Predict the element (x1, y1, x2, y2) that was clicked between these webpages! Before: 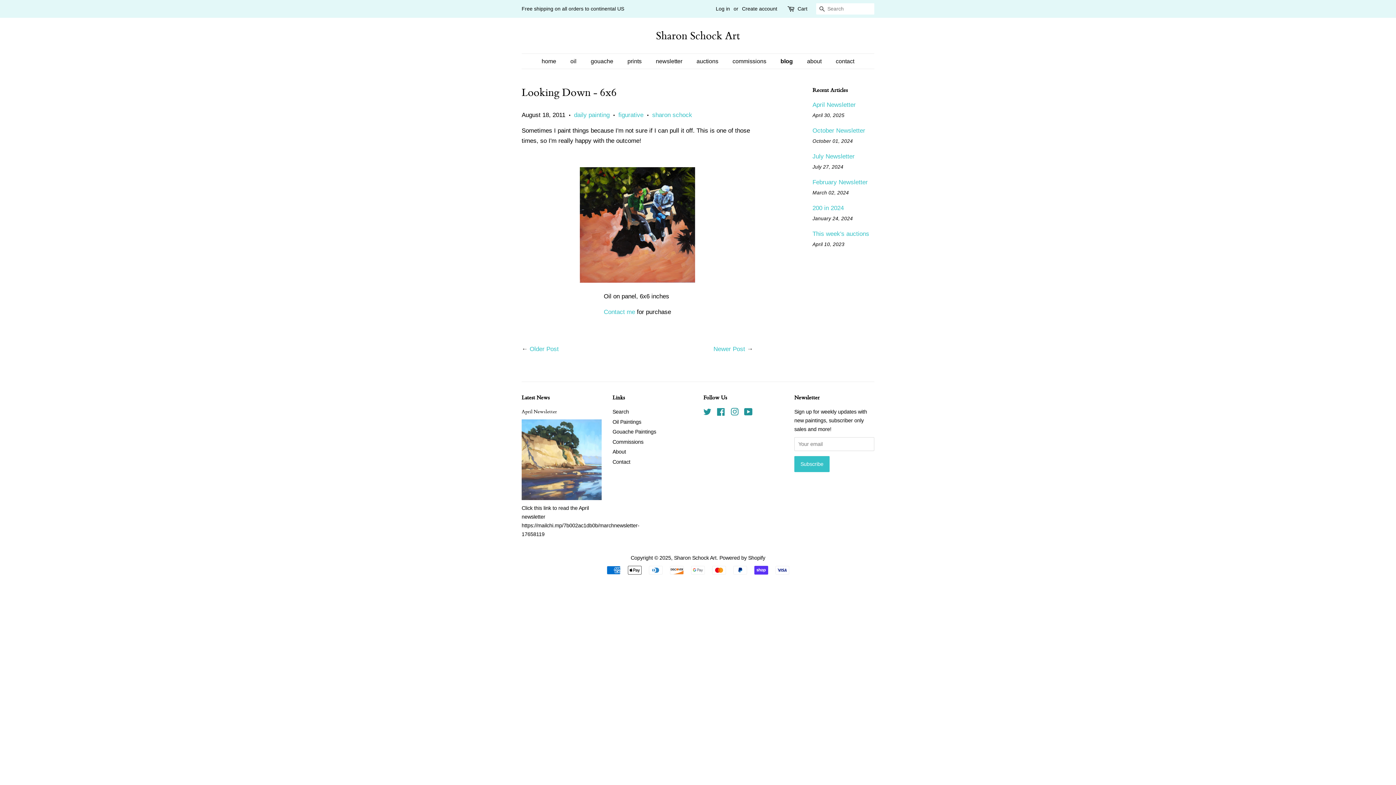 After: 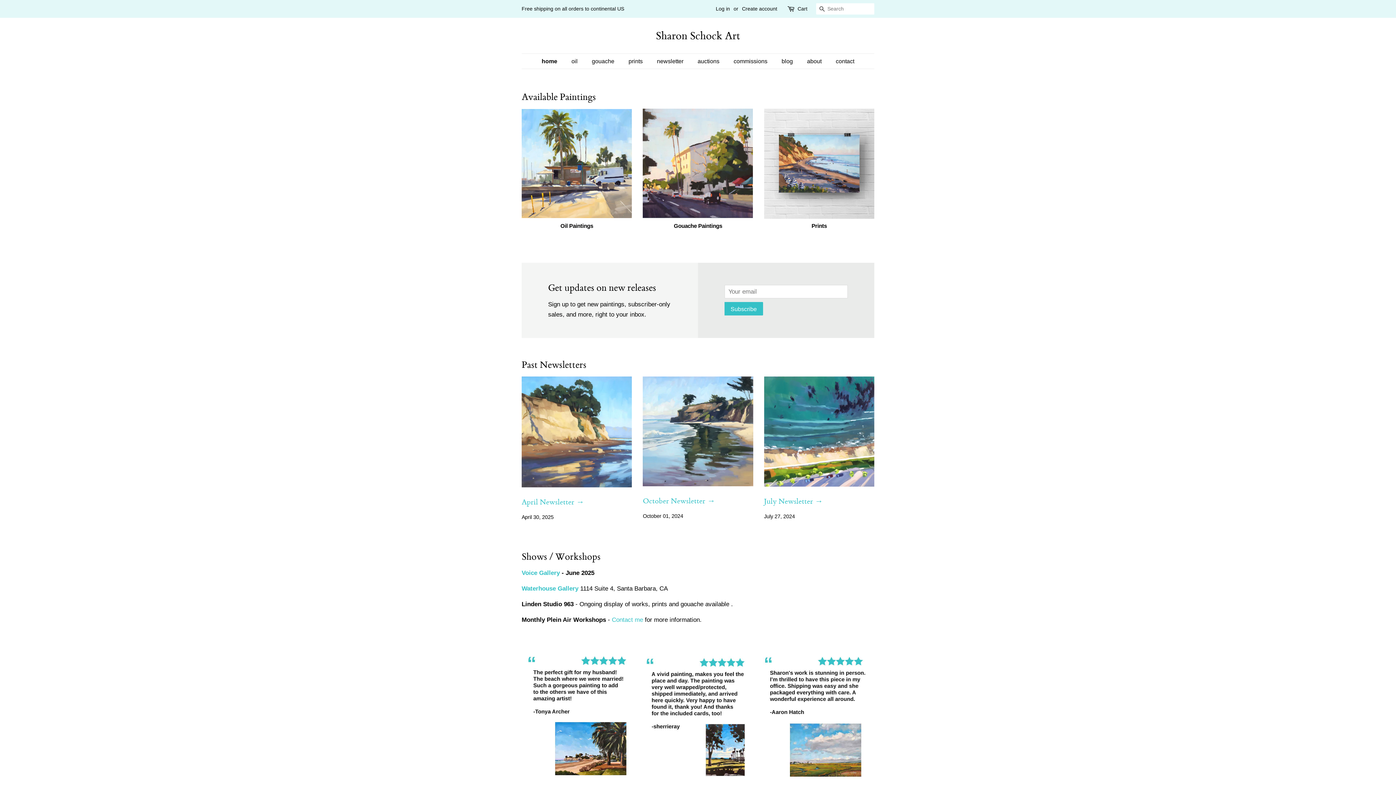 Action: label: home bbox: (541, 53, 563, 68)